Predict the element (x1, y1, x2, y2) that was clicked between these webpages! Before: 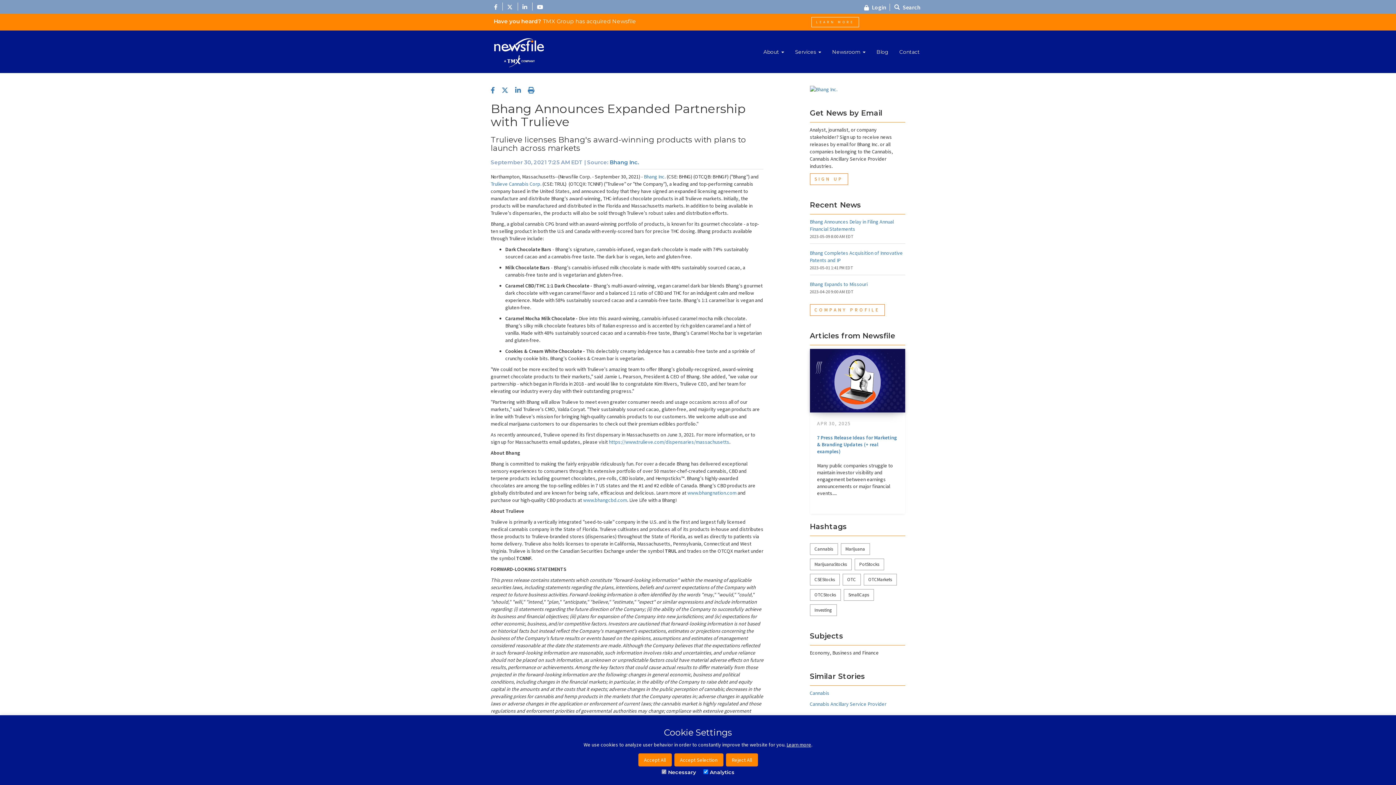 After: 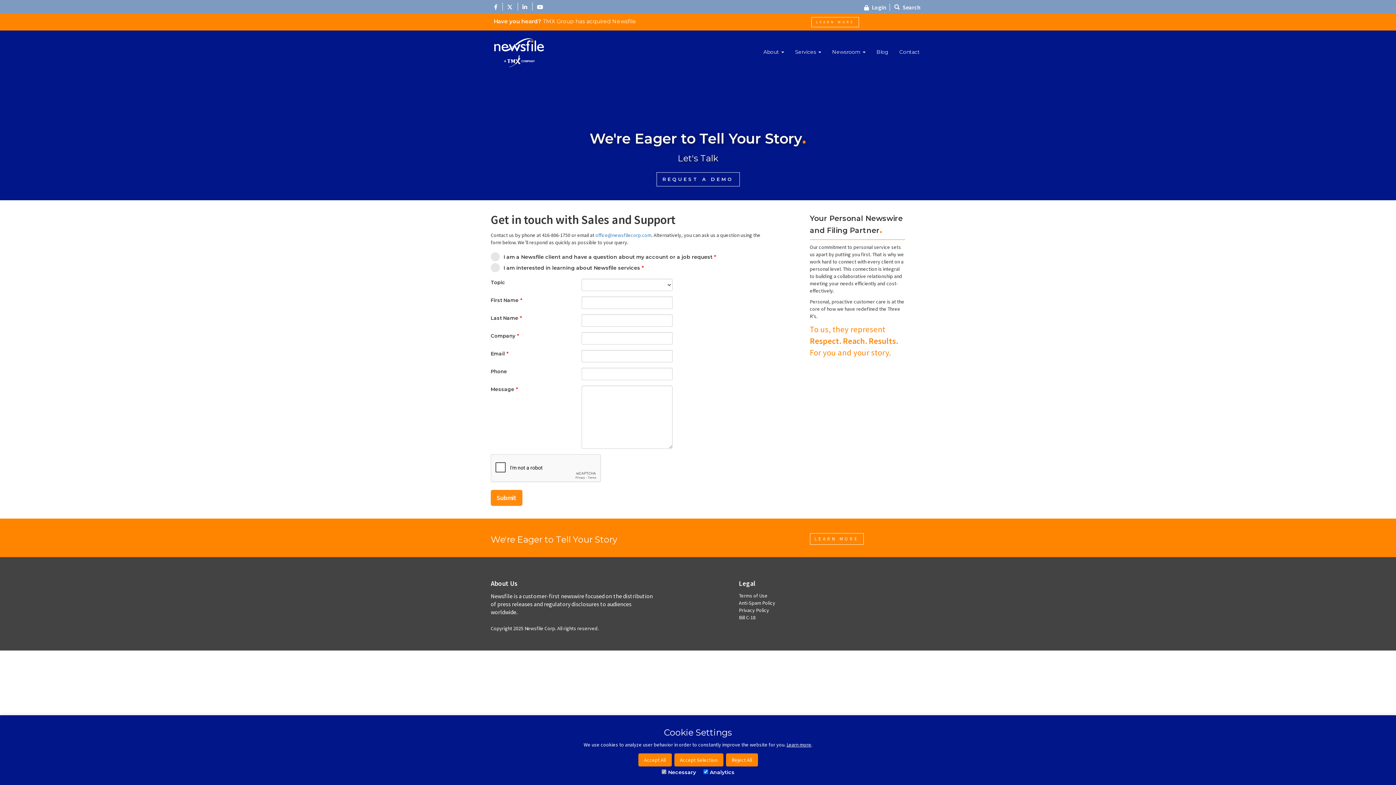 Action: label: Contact bbox: (894, 42, 925, 61)